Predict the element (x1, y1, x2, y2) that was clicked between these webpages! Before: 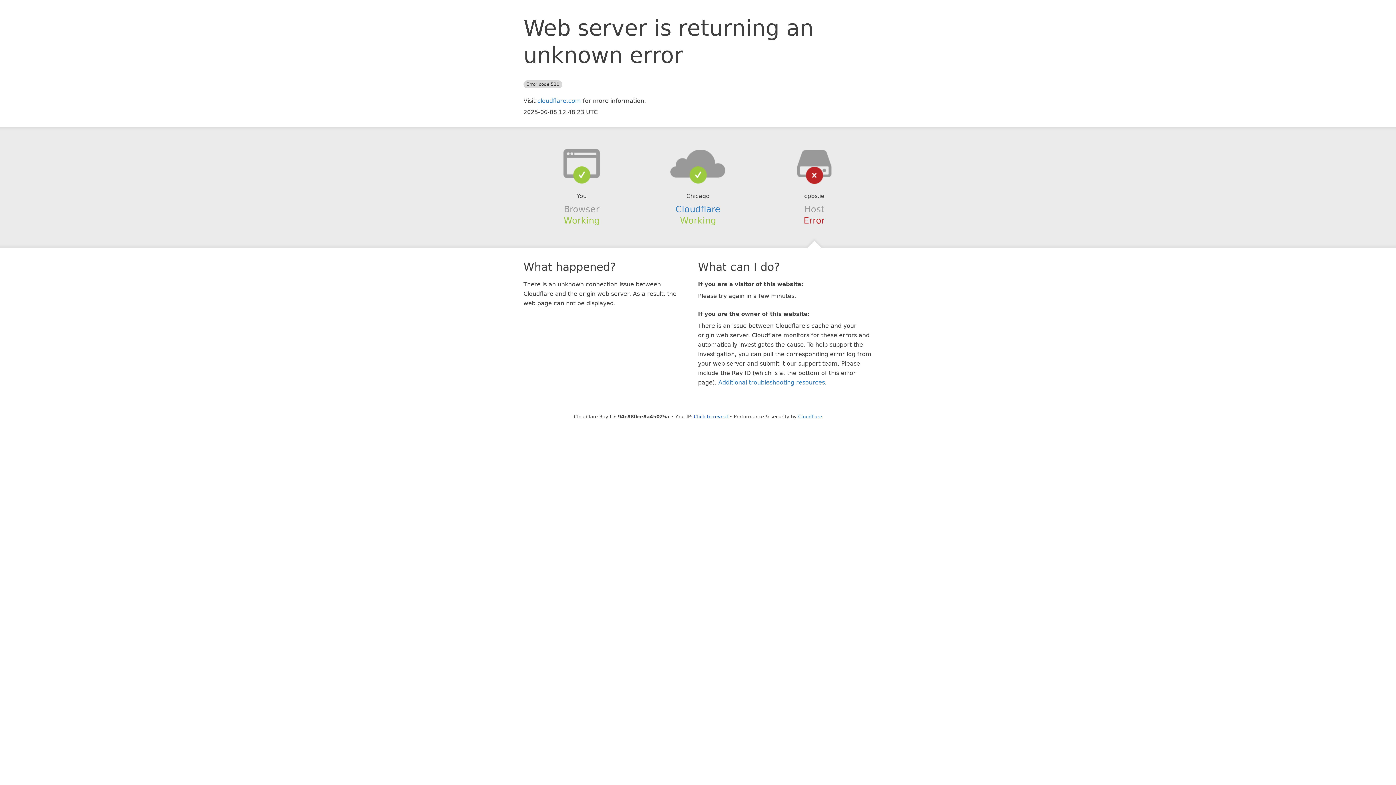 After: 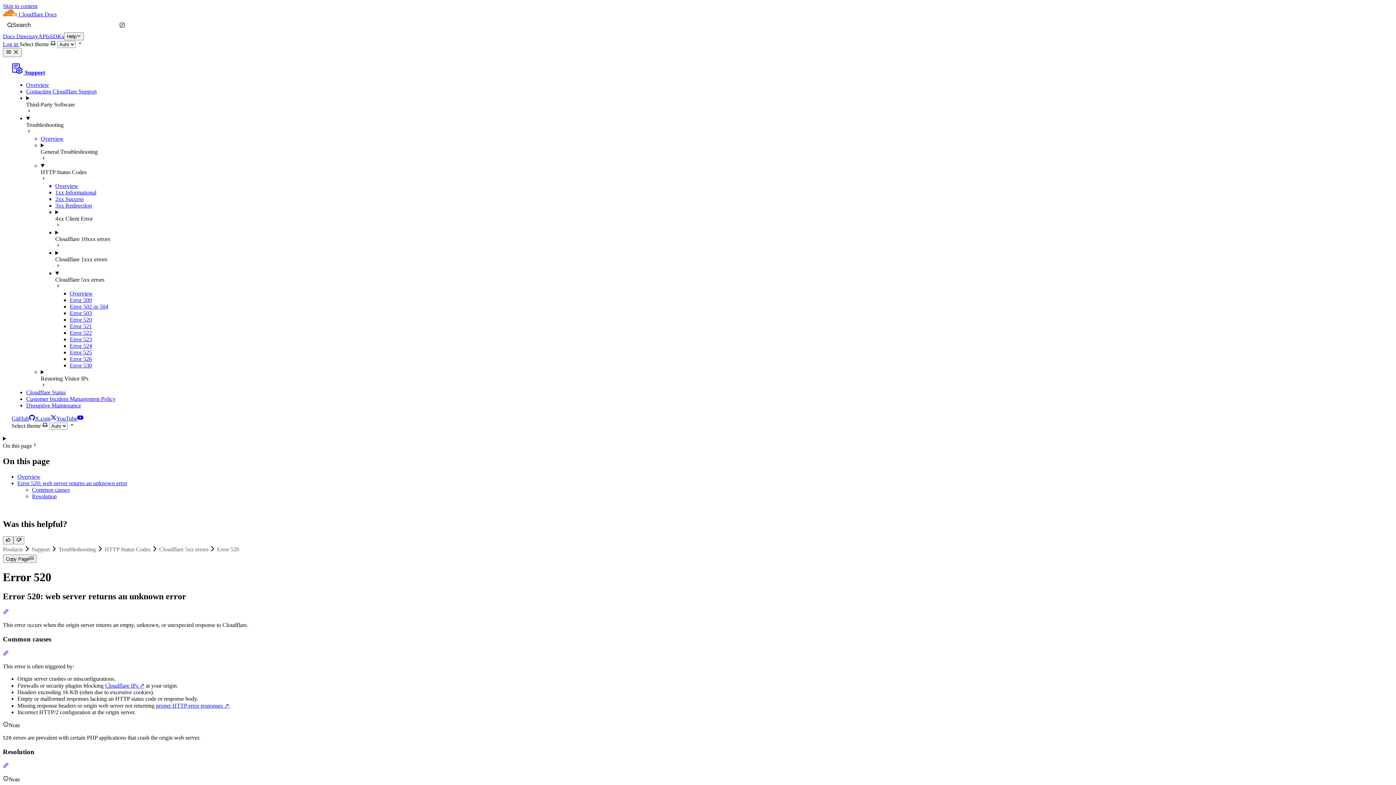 Action: bbox: (718, 379, 825, 386) label: Additional troubleshooting resources